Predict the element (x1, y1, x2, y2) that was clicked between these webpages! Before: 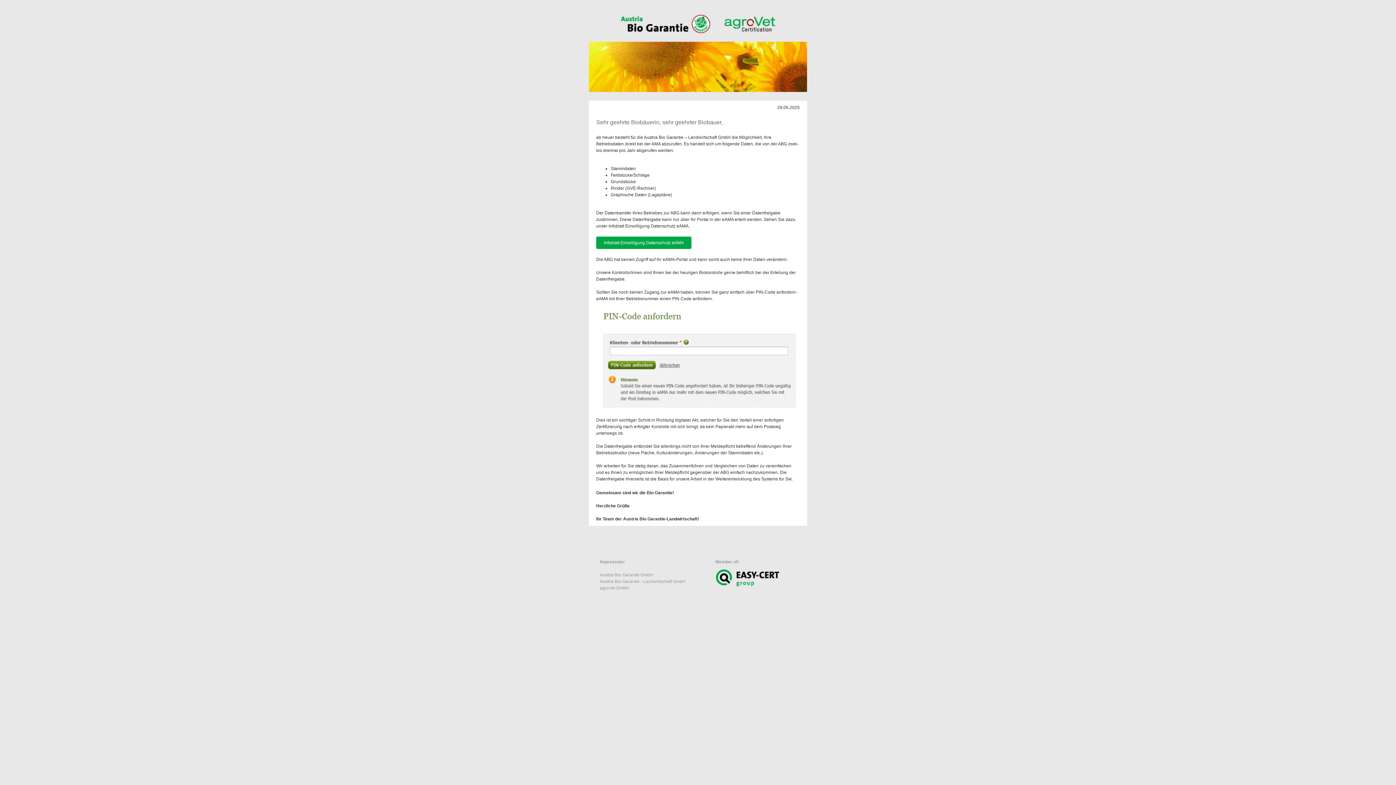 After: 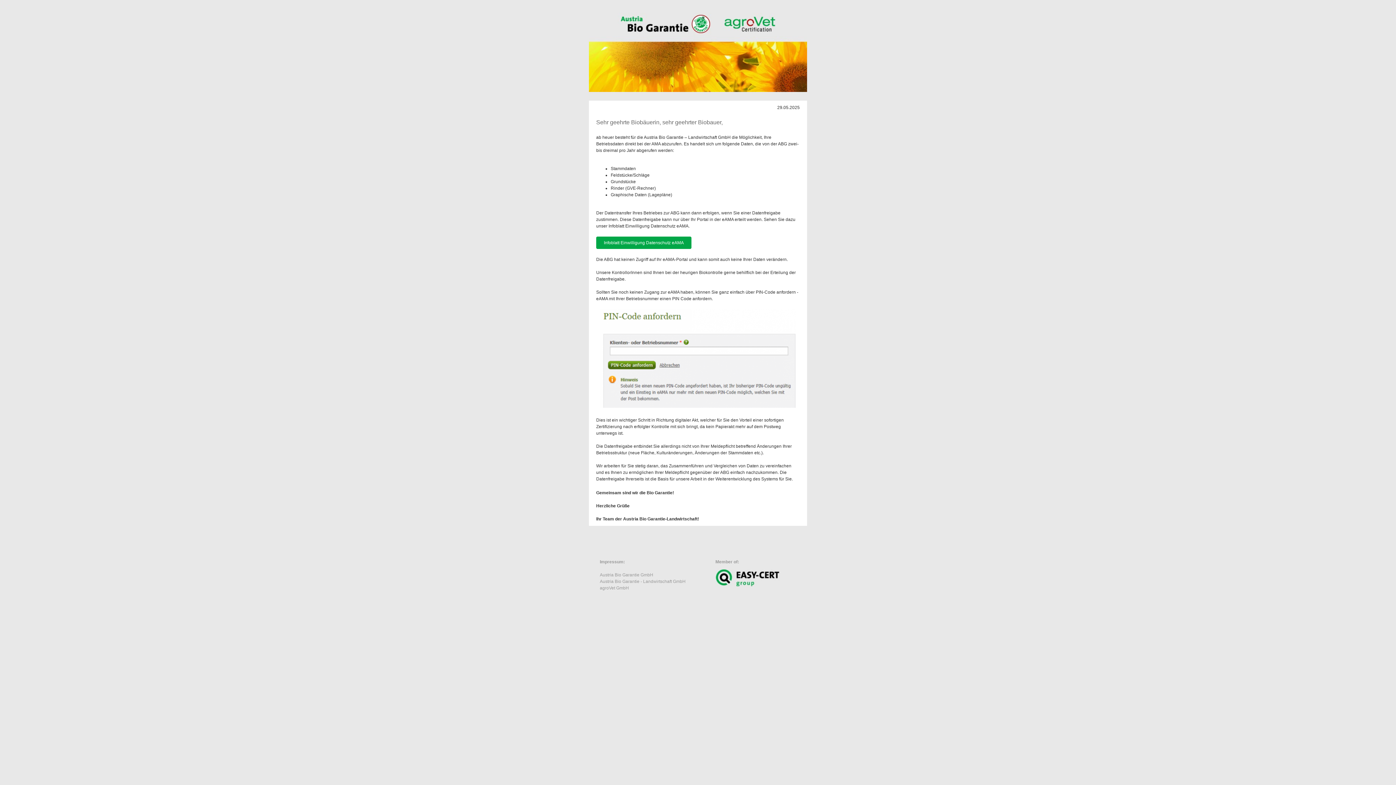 Action: bbox: (600, 404, 796, 409)